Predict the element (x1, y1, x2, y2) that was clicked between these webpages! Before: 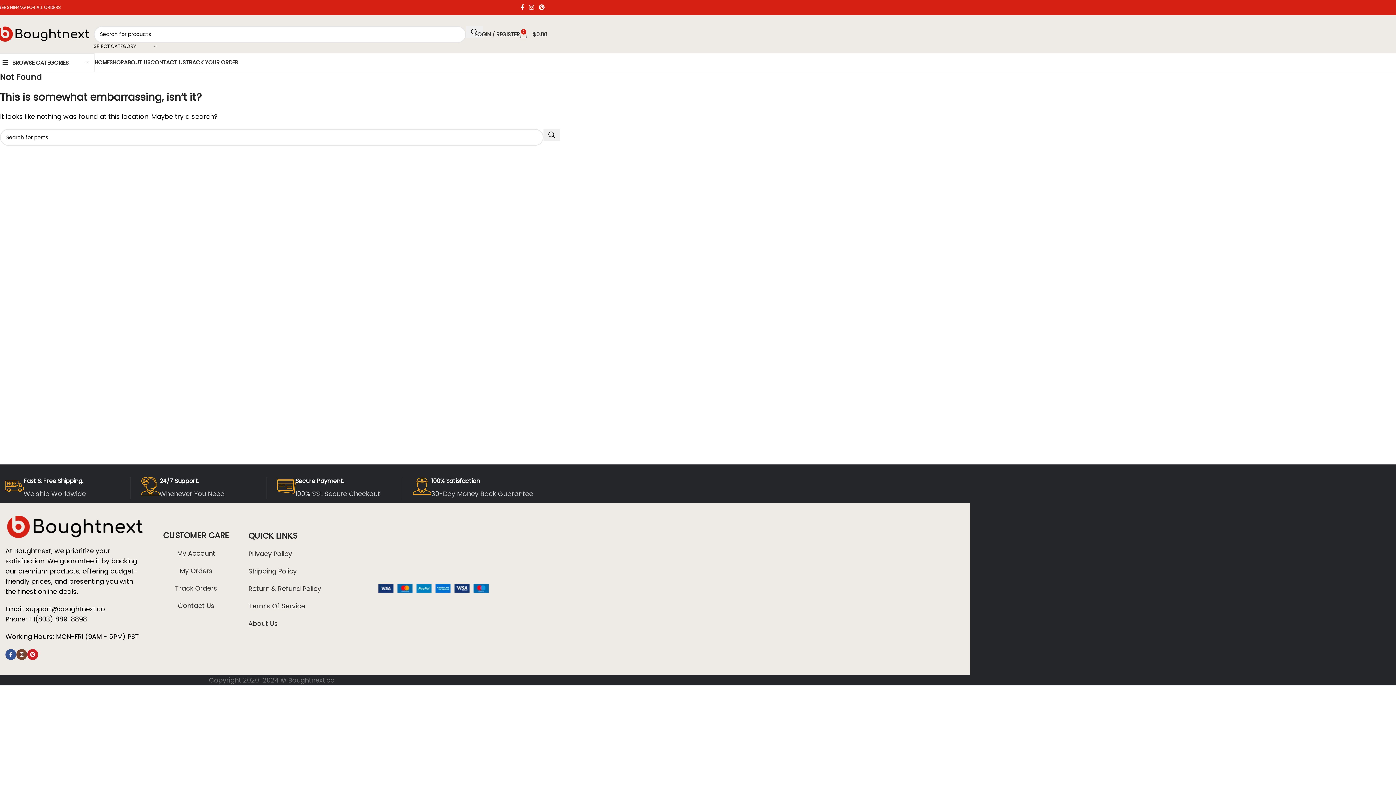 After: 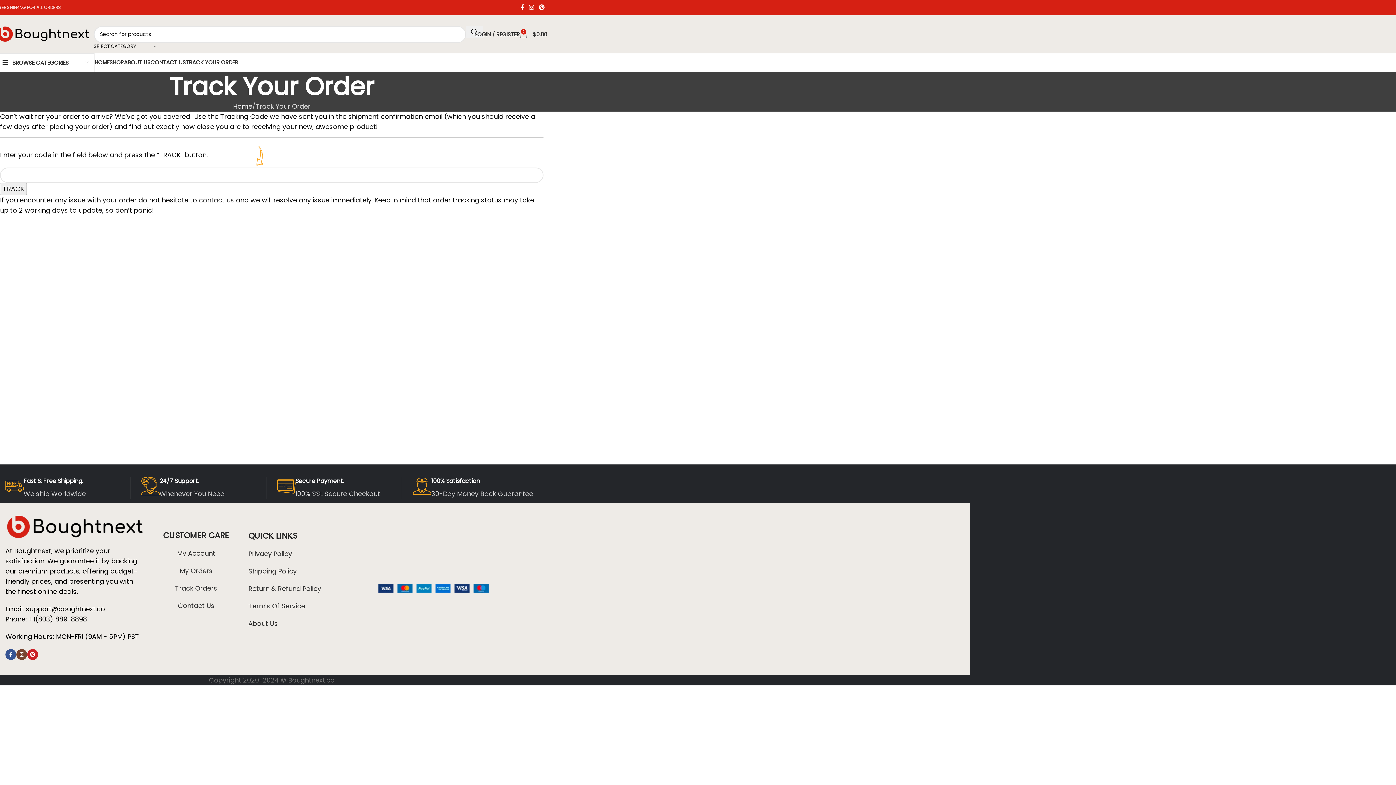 Action: label: Track Orders bbox: (175, 583, 217, 592)